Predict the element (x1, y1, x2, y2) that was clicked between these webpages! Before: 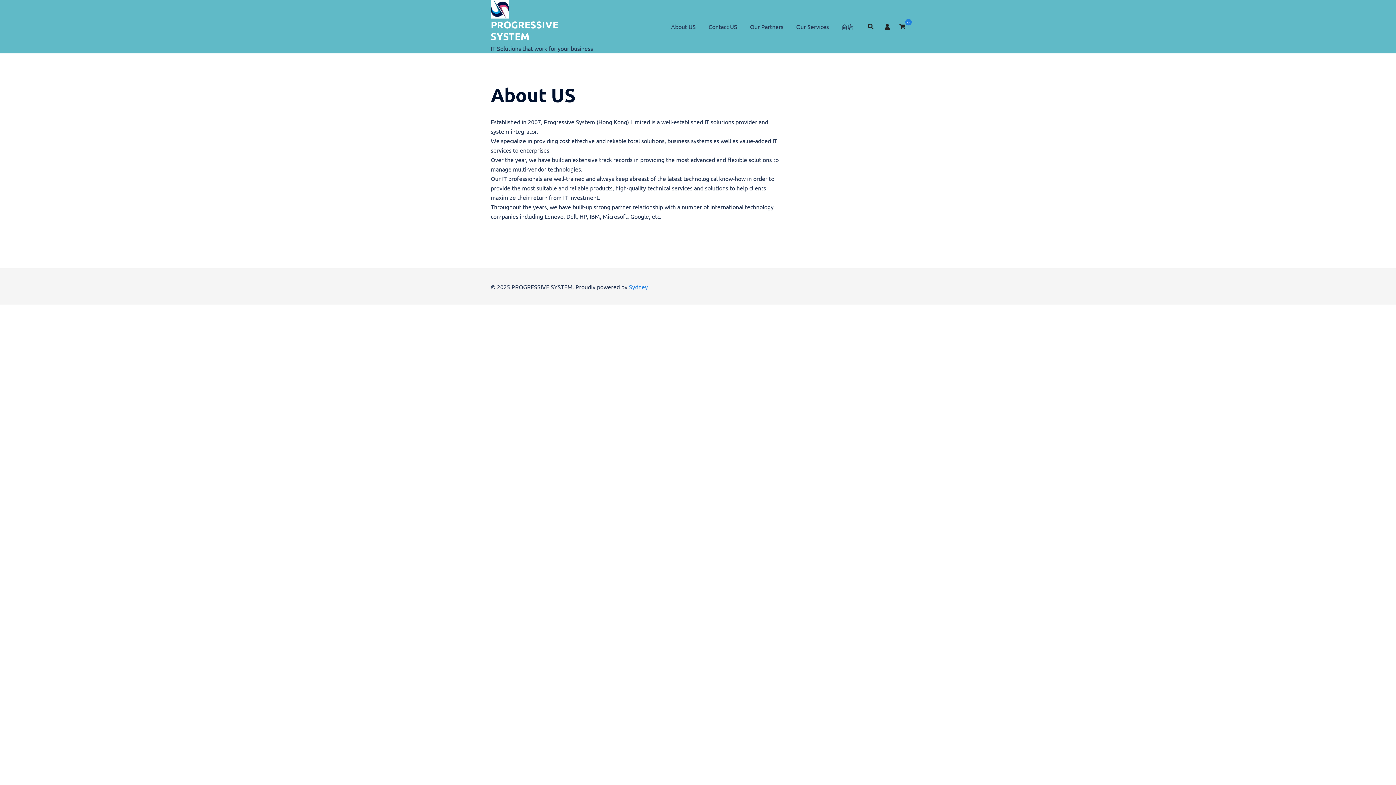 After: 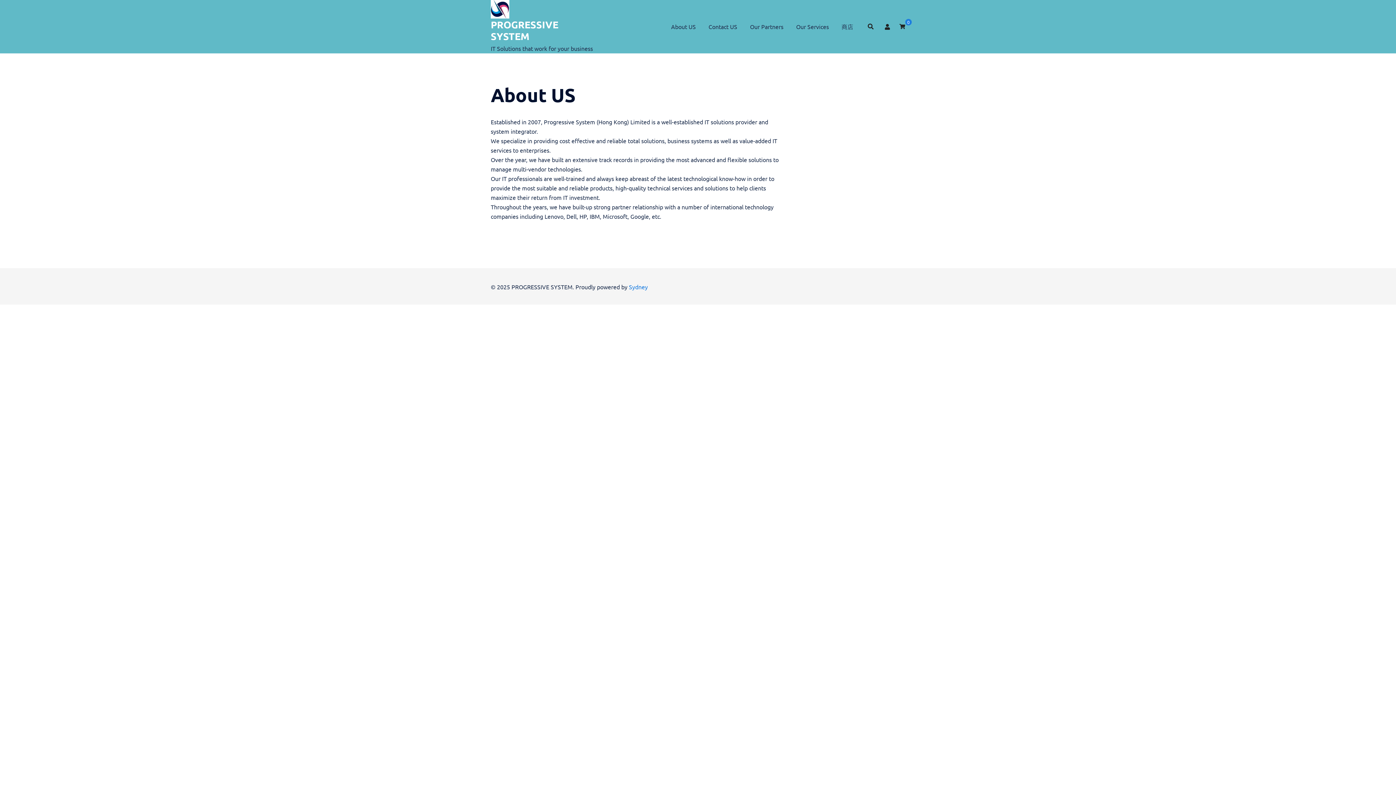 Action: label: PROGRESSIVE SYSTEM bbox: (490, 18, 558, 42)